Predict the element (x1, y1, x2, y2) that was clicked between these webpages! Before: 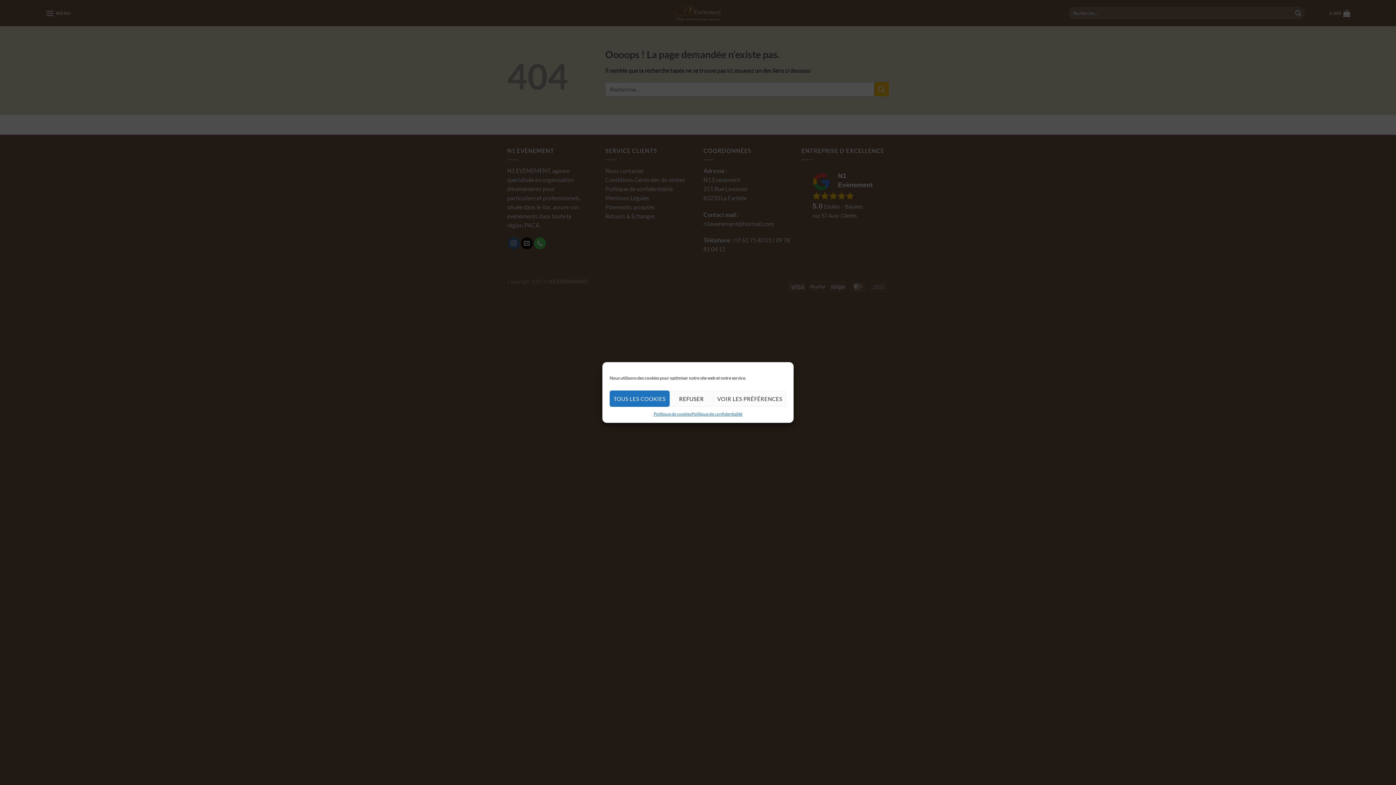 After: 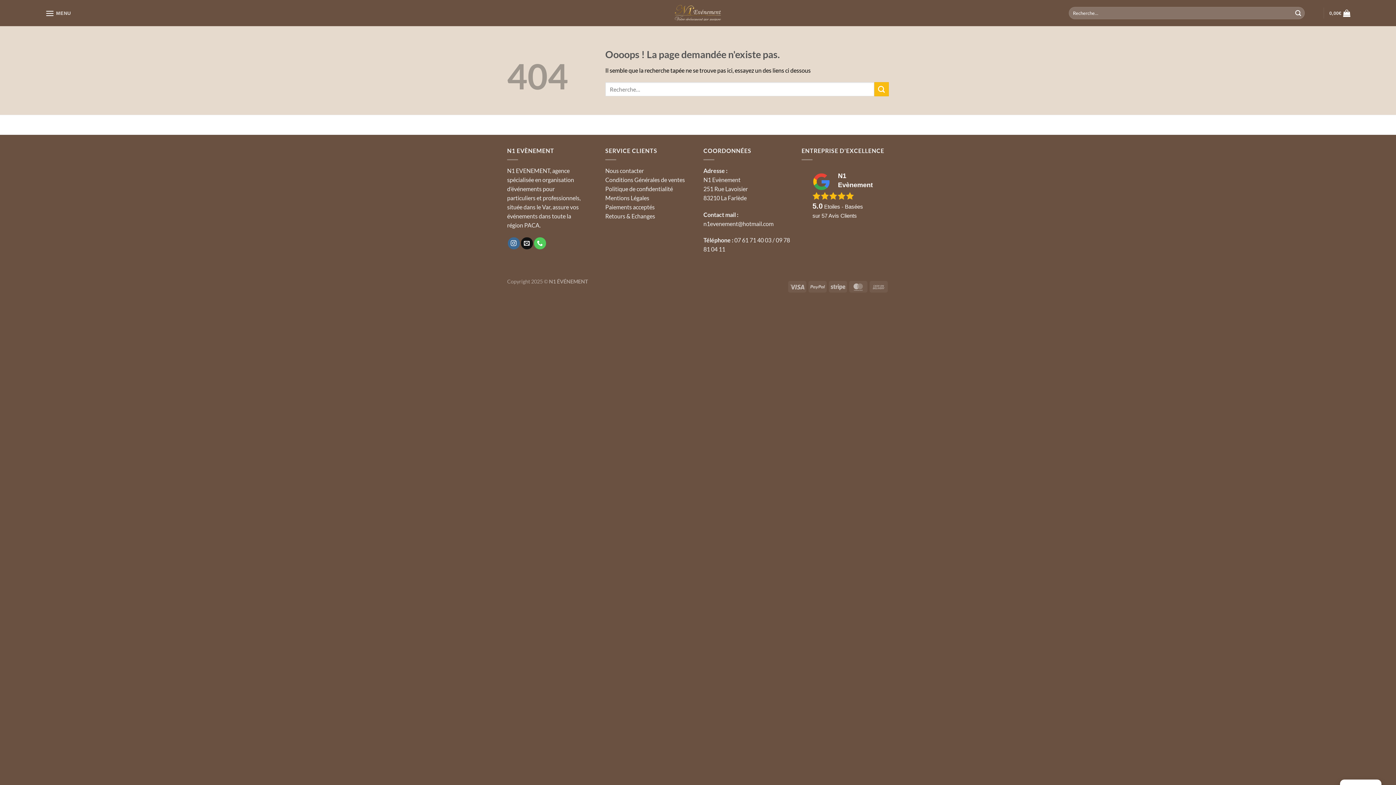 Action: bbox: (609, 390, 669, 407) label: TOUS LES COOKIES